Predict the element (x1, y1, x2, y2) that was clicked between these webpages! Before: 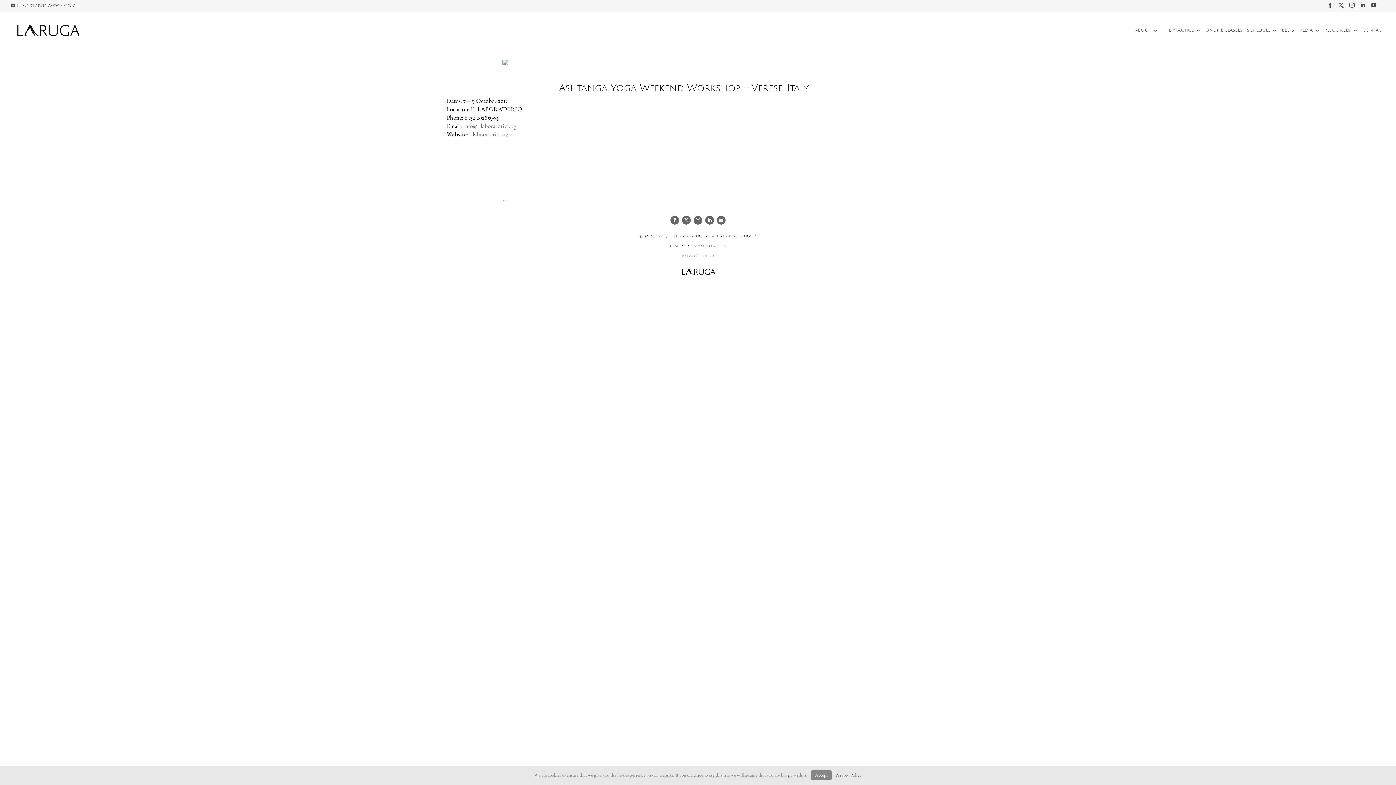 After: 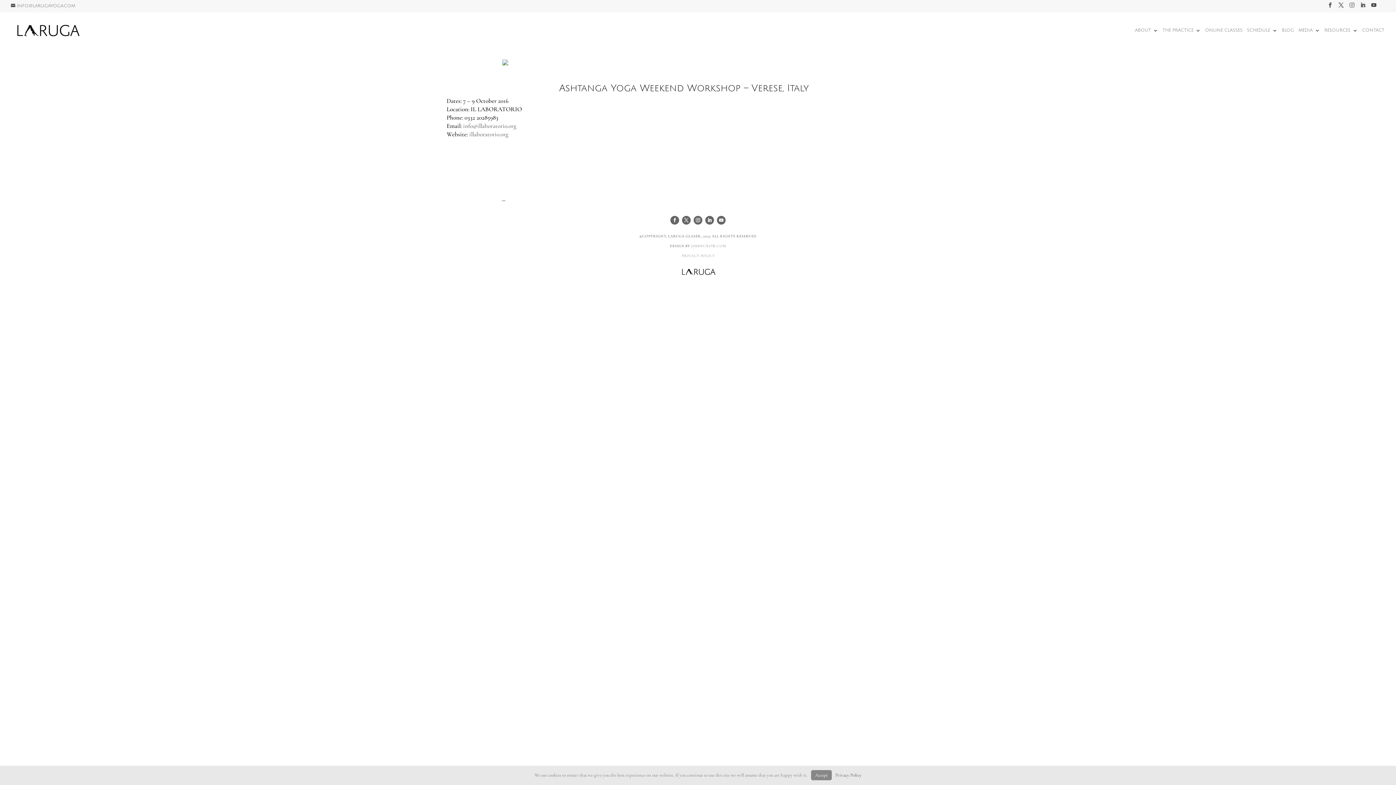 Action: bbox: (1349, 2, 1354, 12)